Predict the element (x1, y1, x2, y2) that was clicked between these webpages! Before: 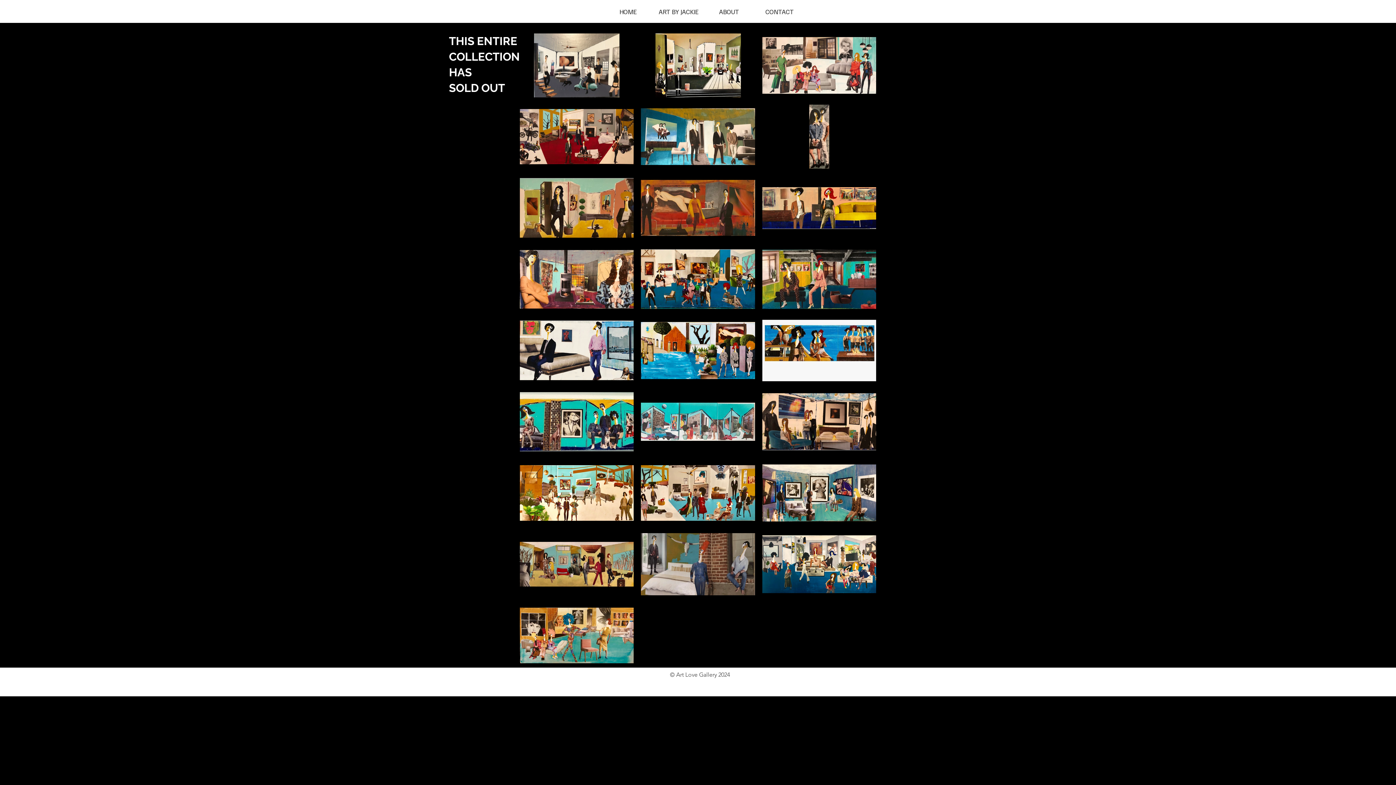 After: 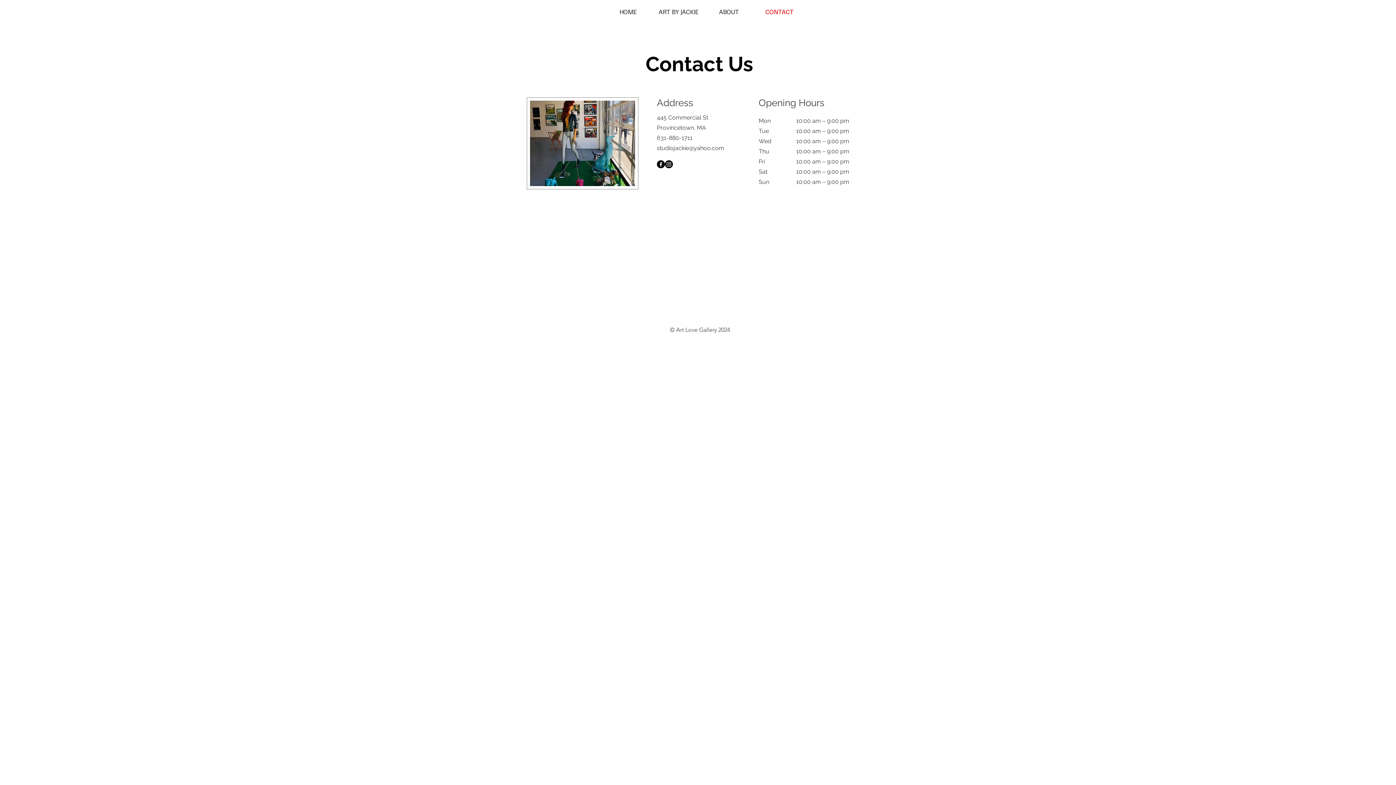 Action: label: CONTACT bbox: (754, 0, 805, 23)